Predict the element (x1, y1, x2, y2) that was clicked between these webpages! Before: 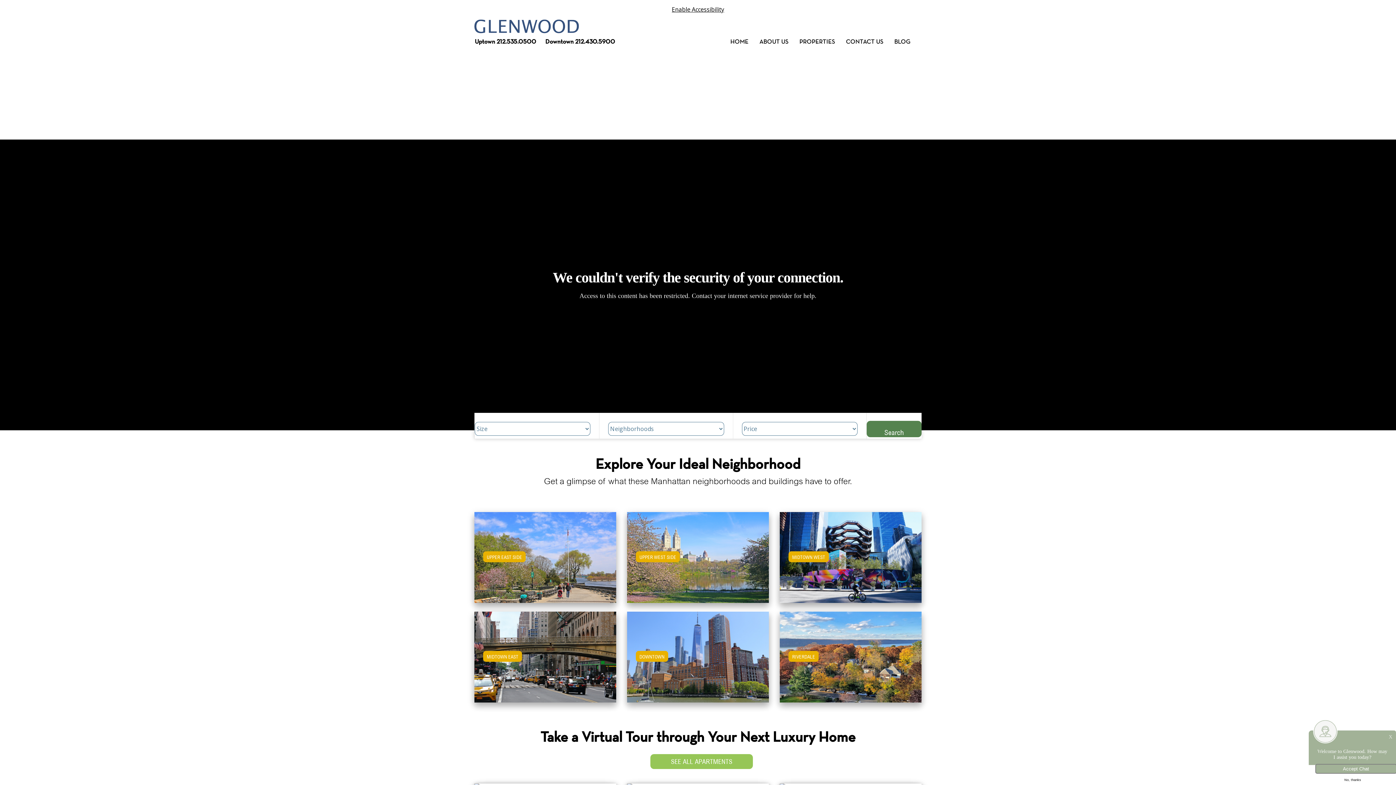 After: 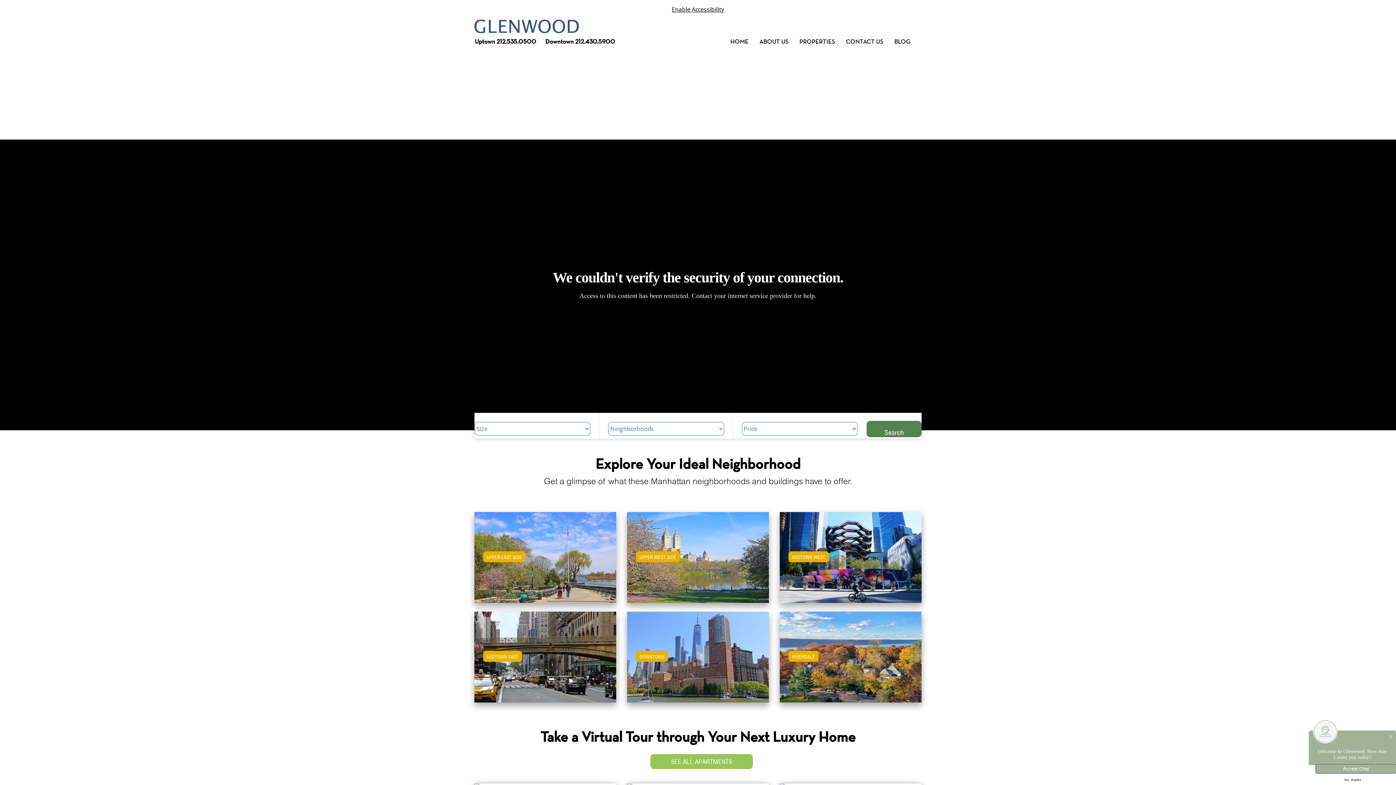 Action: bbox: (469, 39, 536, 44) label:  Uptown 

212.535.0500